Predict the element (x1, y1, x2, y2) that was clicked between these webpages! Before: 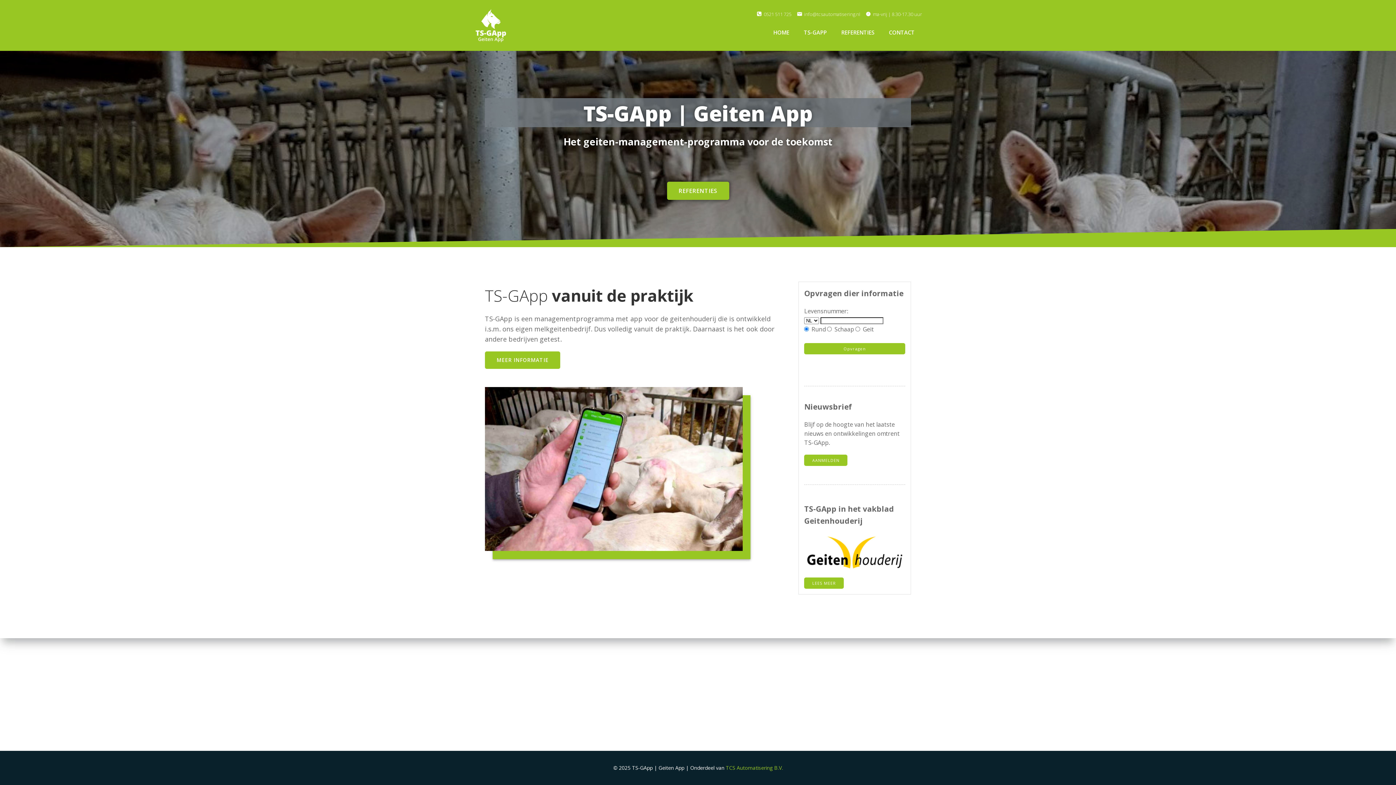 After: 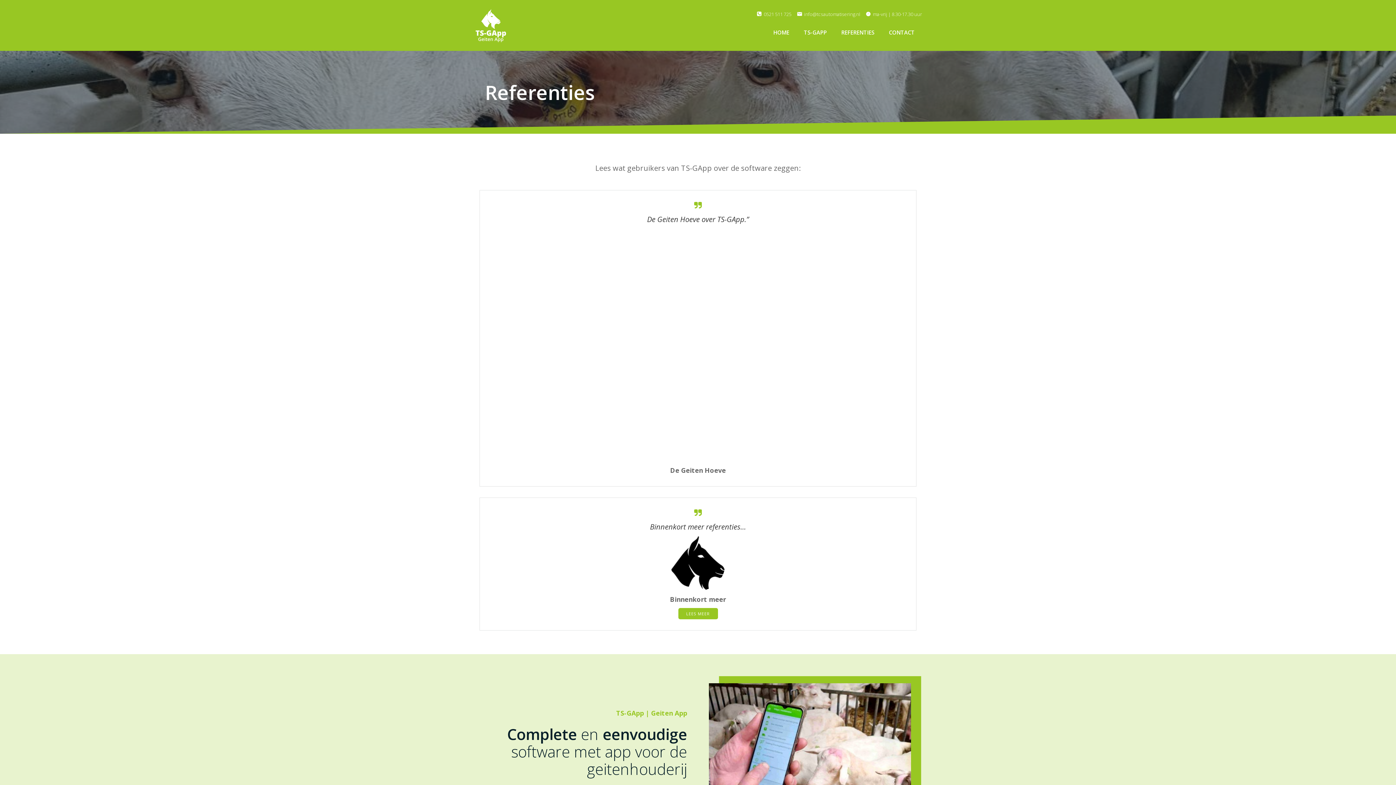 Action: label: REFERENTIES bbox: (667, 181, 729, 199)